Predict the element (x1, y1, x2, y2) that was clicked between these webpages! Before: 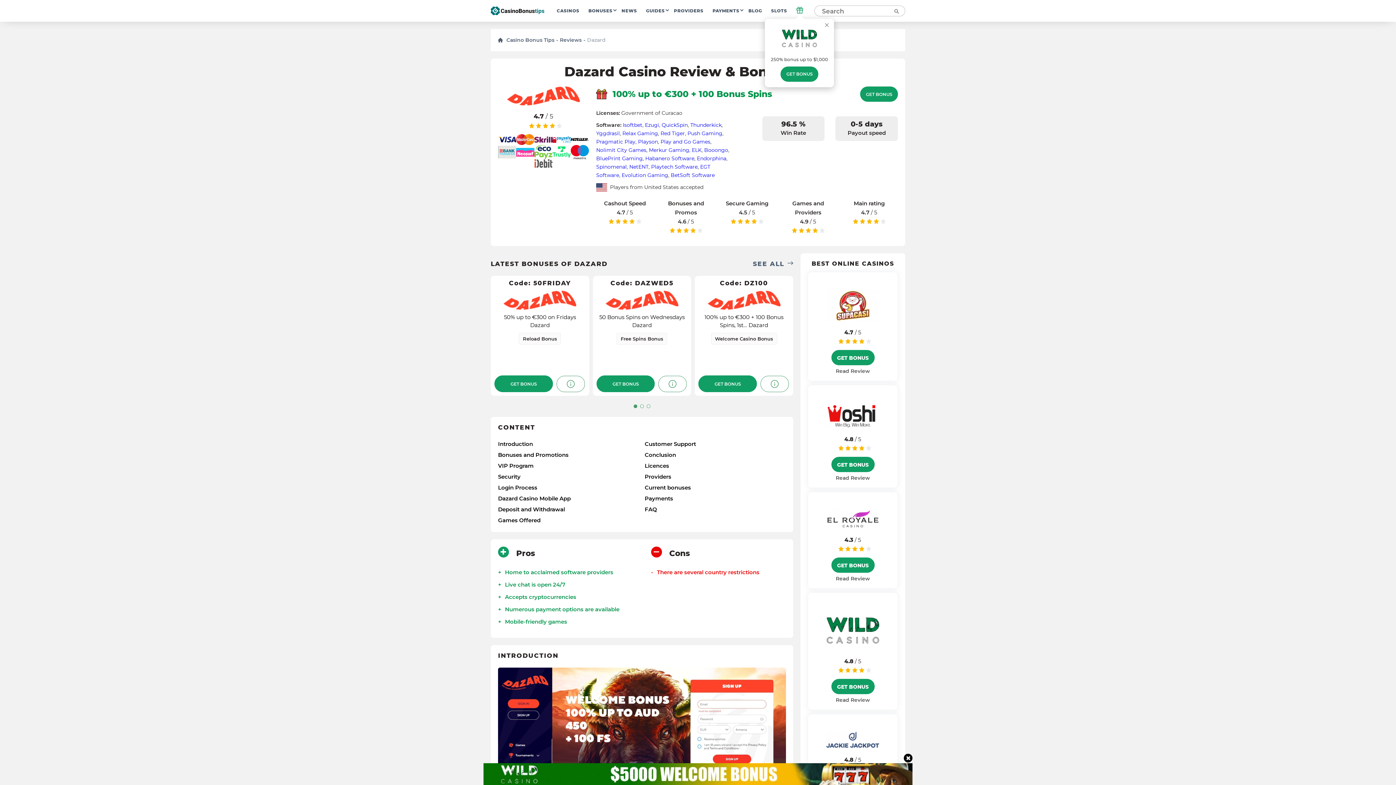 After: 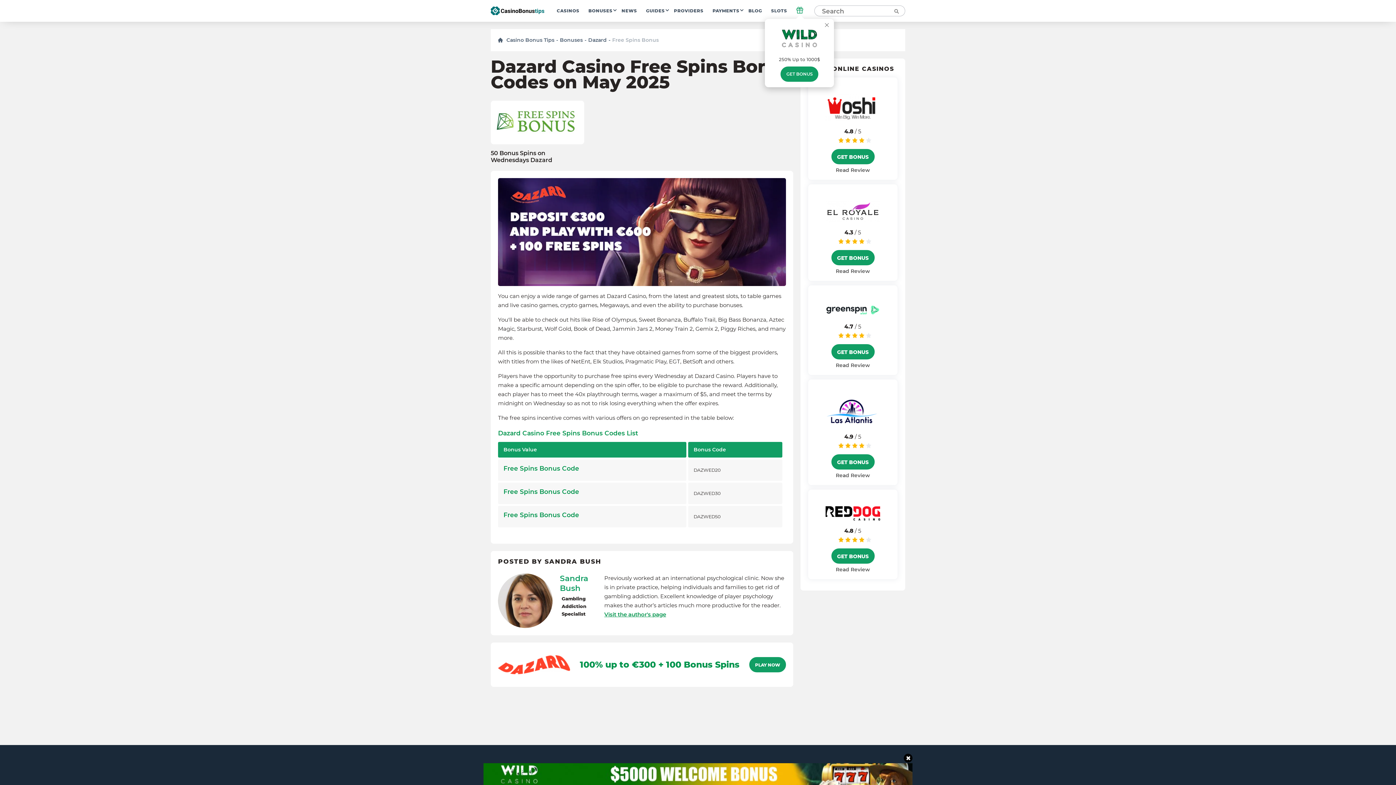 Action: bbox: (616, 333, 667, 344) label: Free Spins Bonus